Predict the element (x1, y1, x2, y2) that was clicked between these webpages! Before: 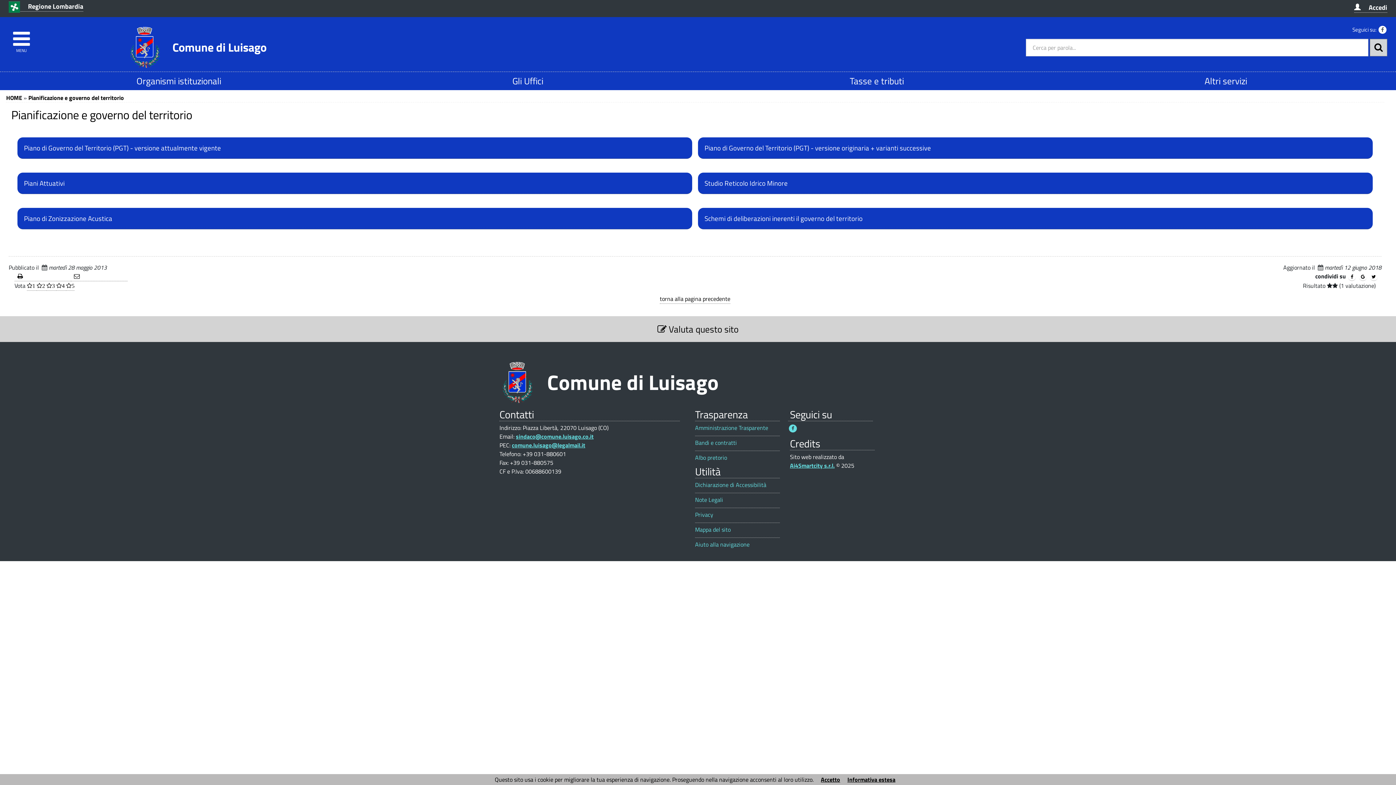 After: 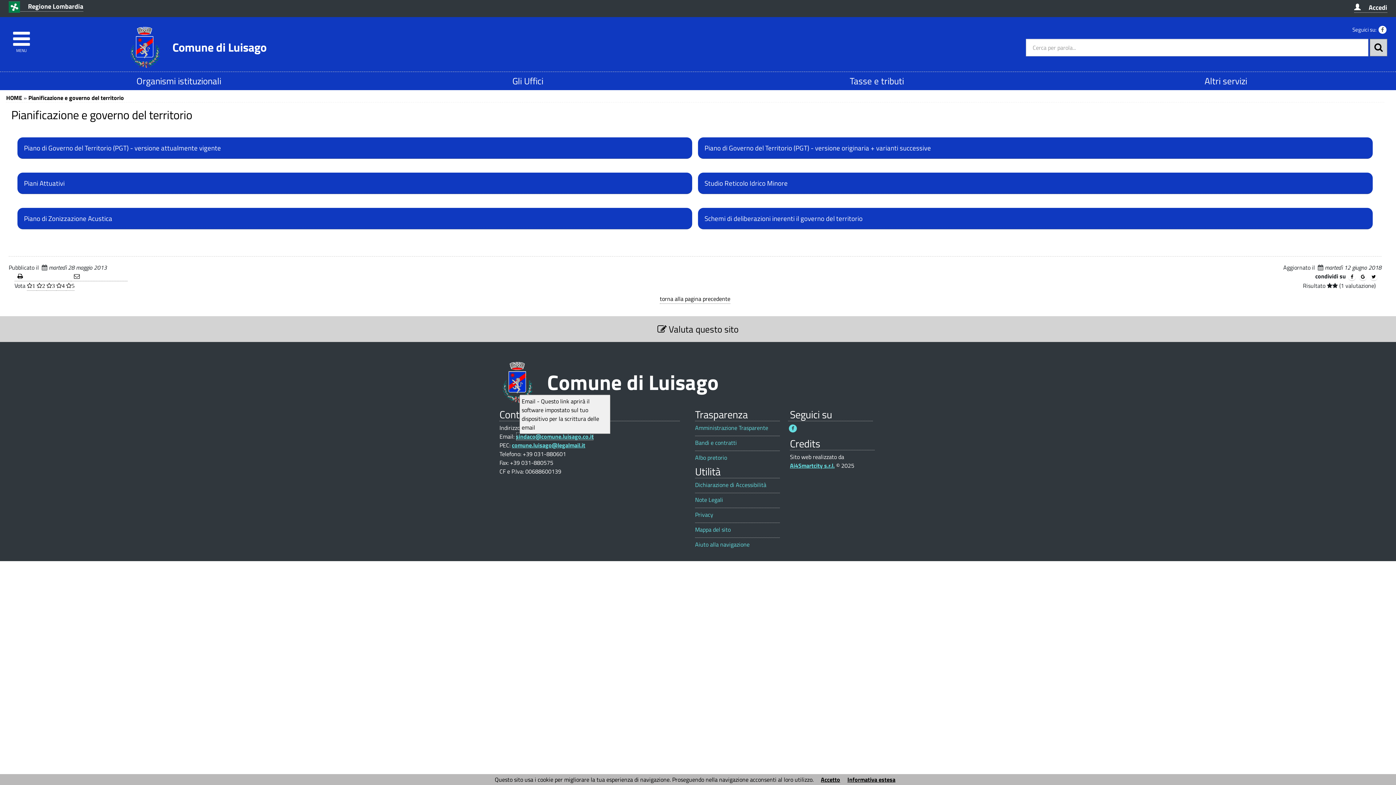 Action: bbox: (516, 432, 593, 441) label: sindaco@comune.luisago.co.it